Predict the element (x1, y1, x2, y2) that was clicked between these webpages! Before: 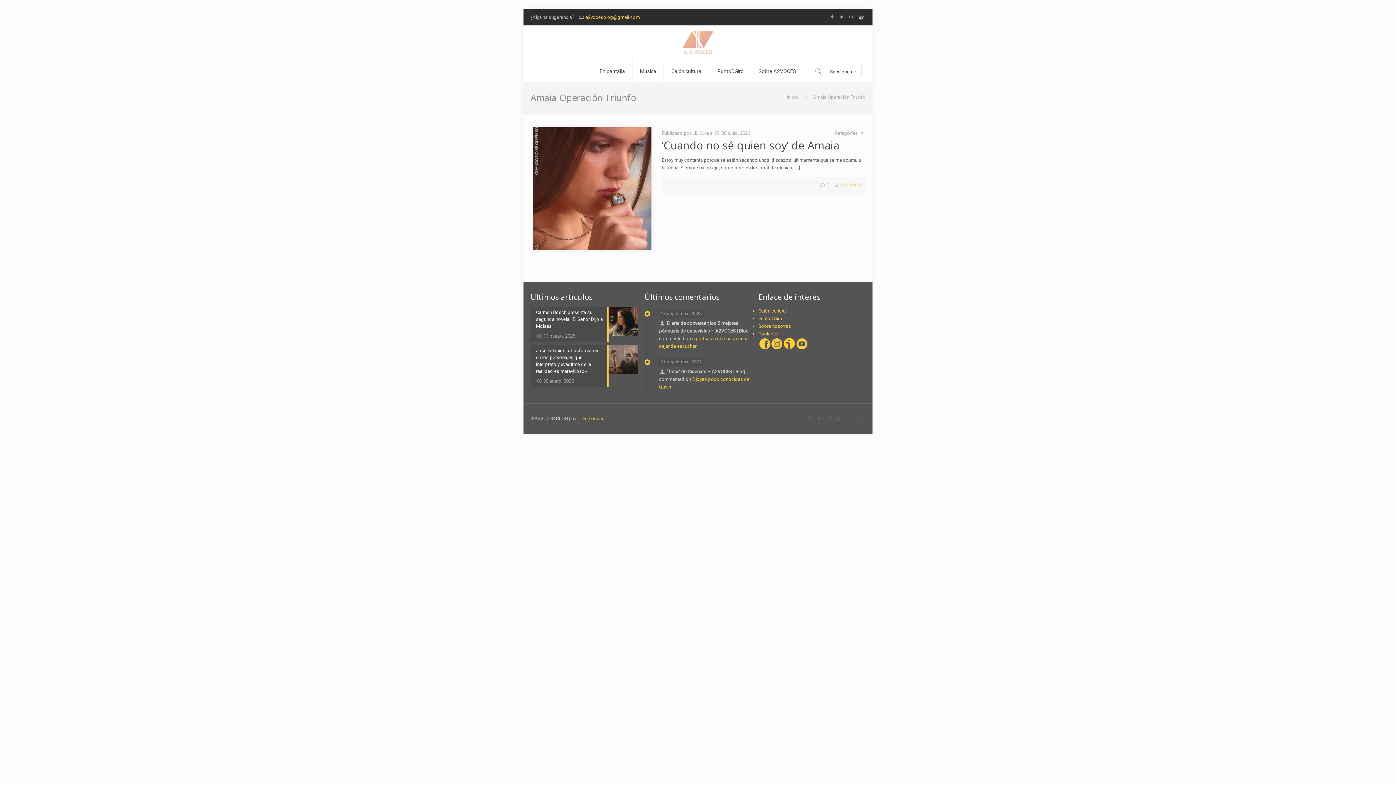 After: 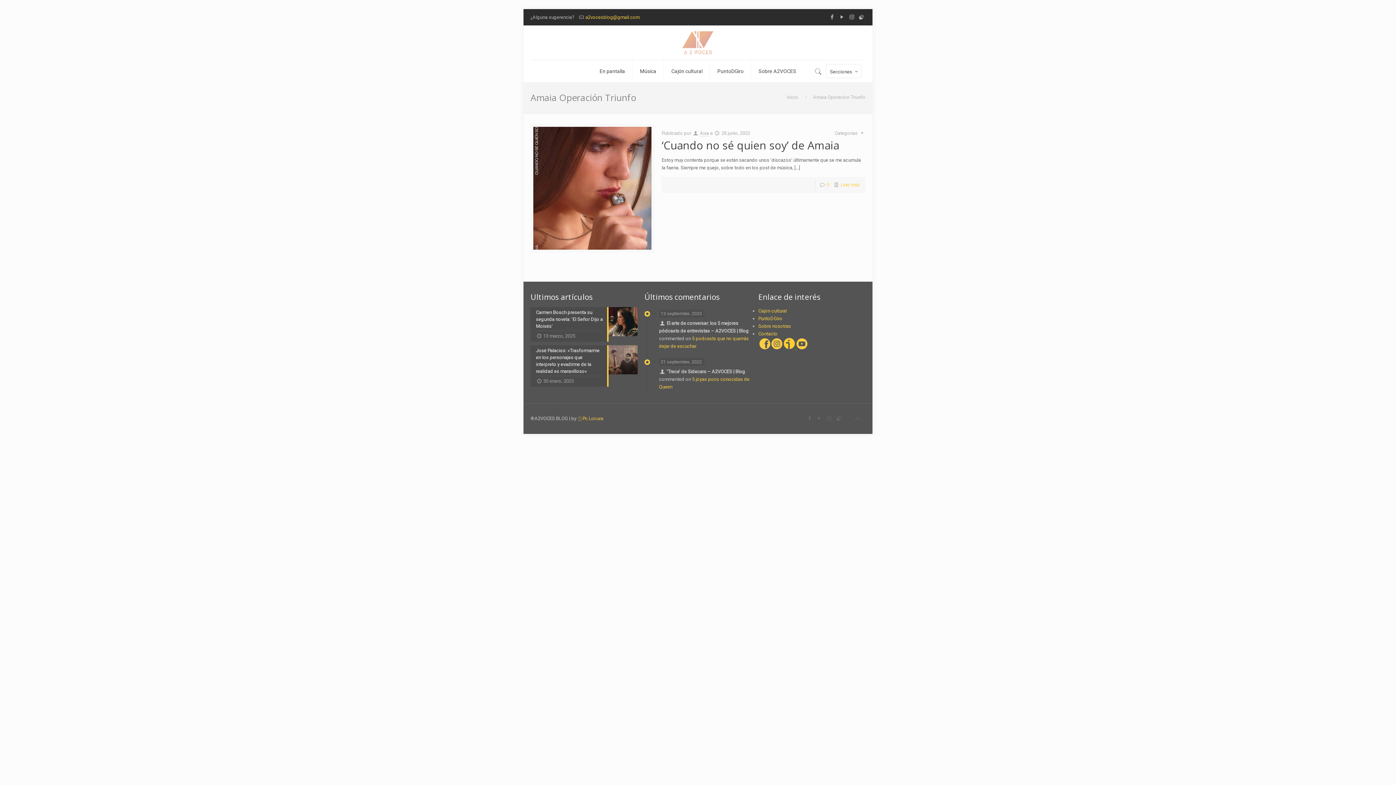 Action: bbox: (795, 344, 807, 350) label:  